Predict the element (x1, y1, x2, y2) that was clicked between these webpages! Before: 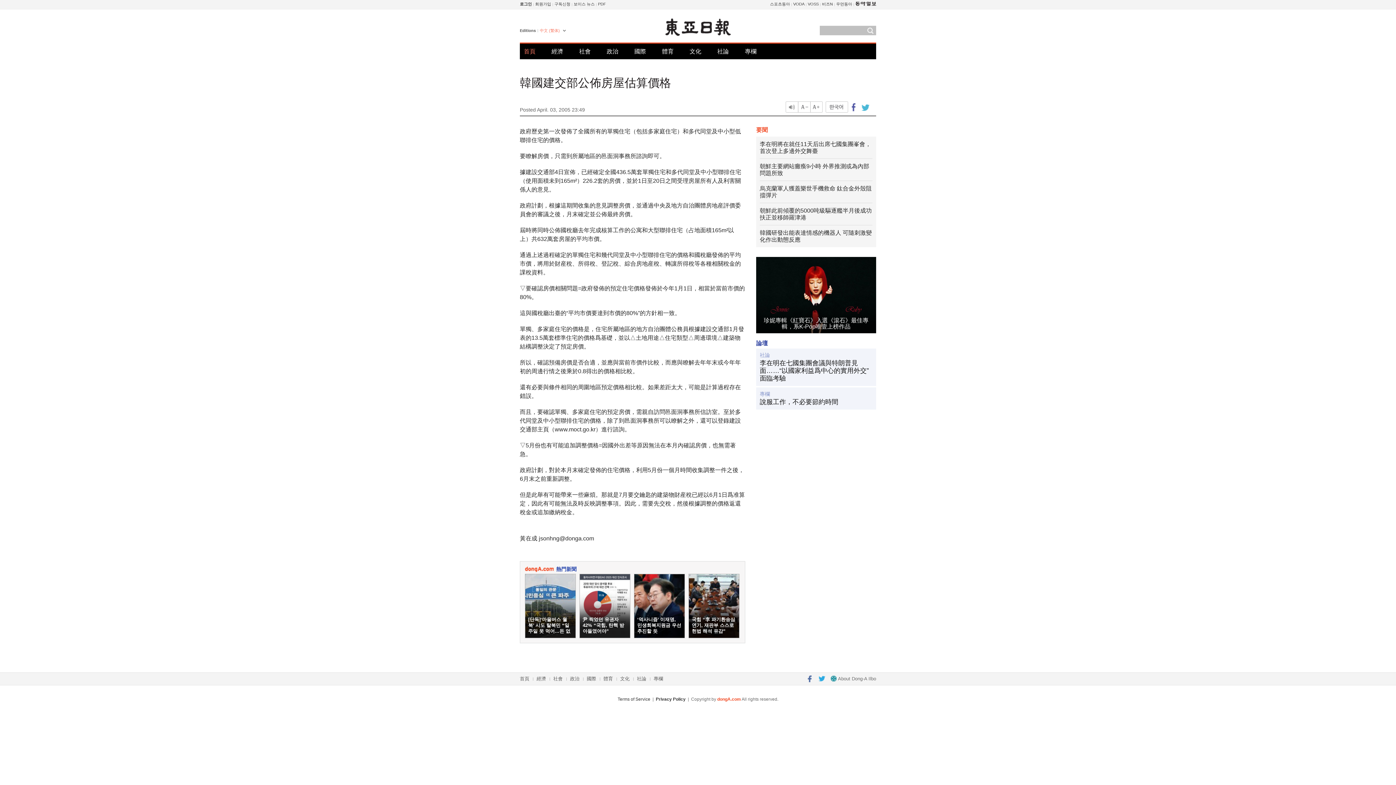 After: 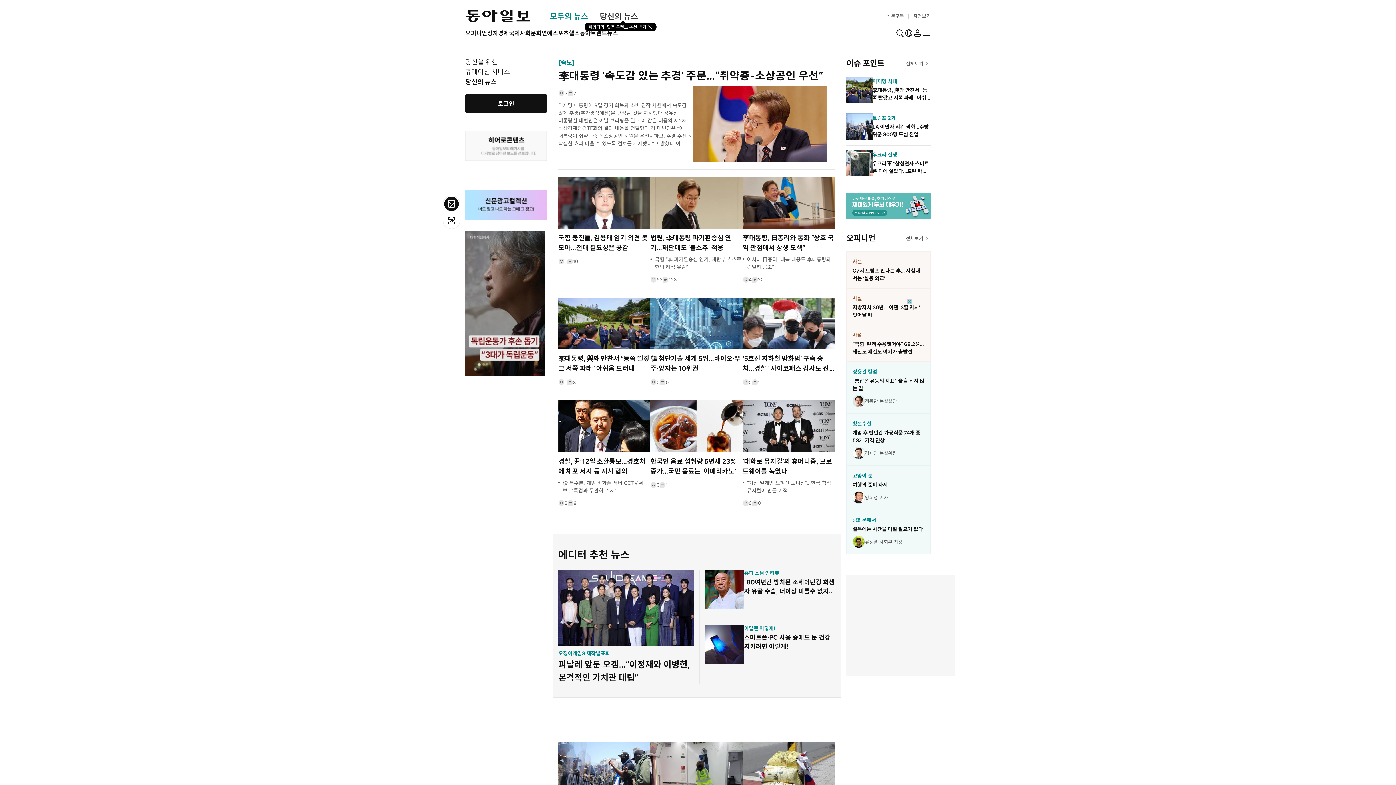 Action: bbox: (855, 1, 876, 6)